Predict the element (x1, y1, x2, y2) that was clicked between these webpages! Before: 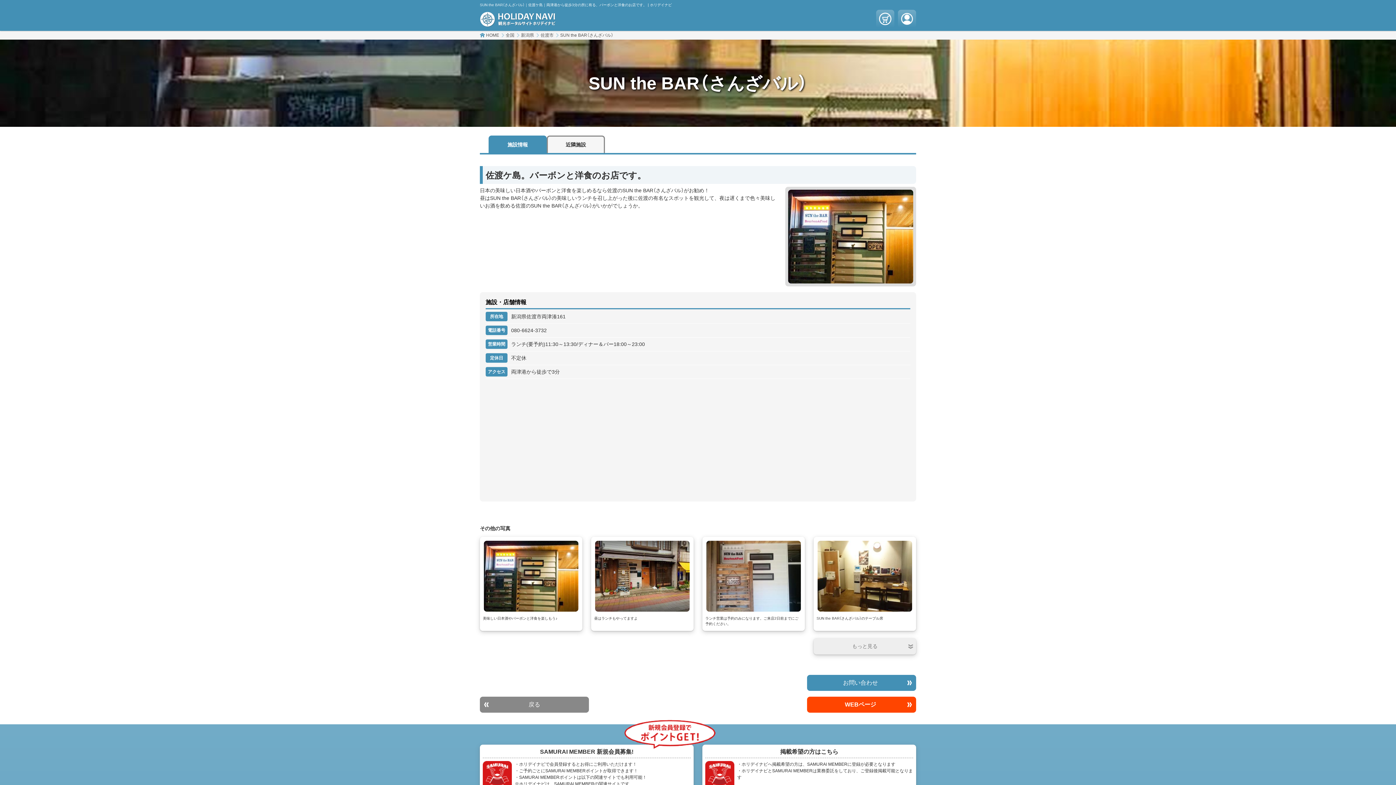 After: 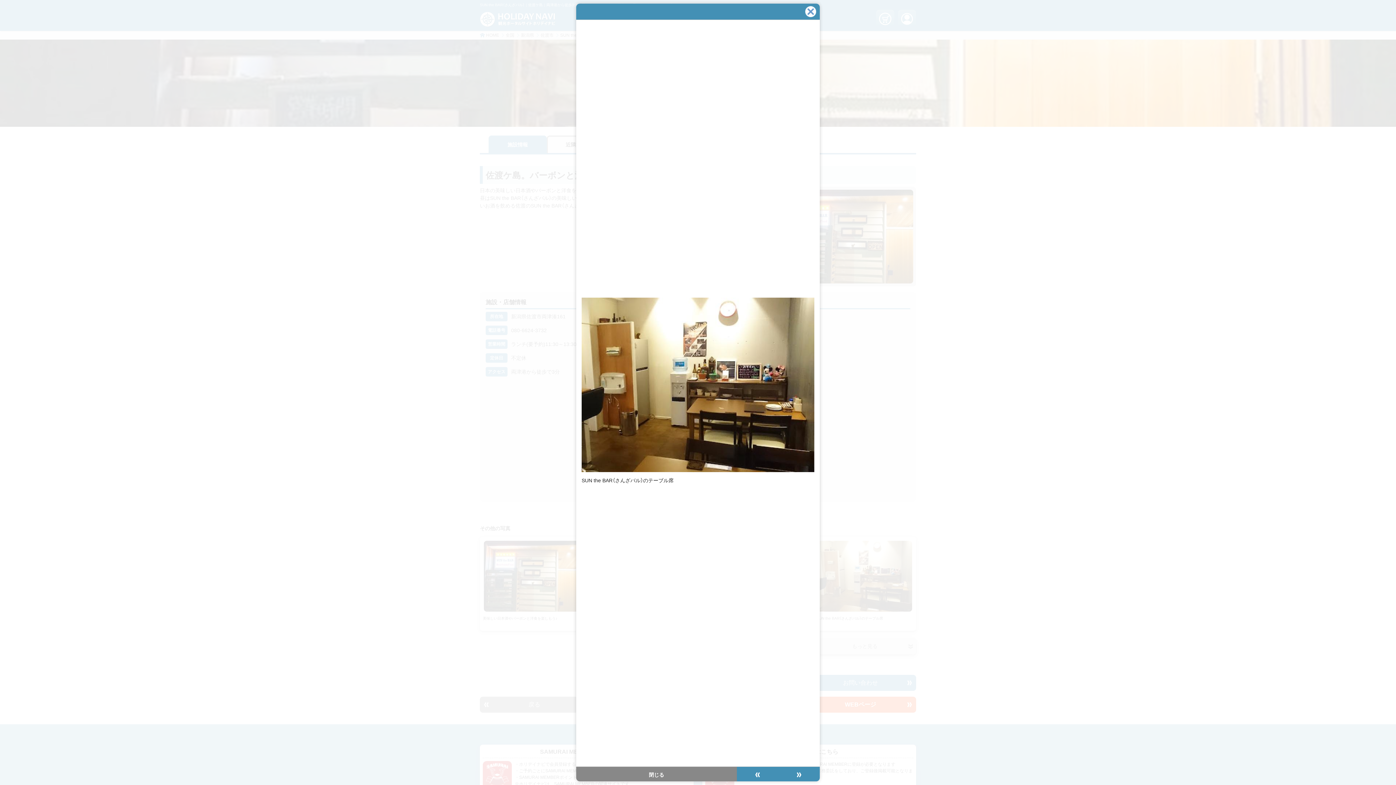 Action: bbox: (813, 537, 916, 631) label: SUN the BAR（さんざバル）のテーブル席